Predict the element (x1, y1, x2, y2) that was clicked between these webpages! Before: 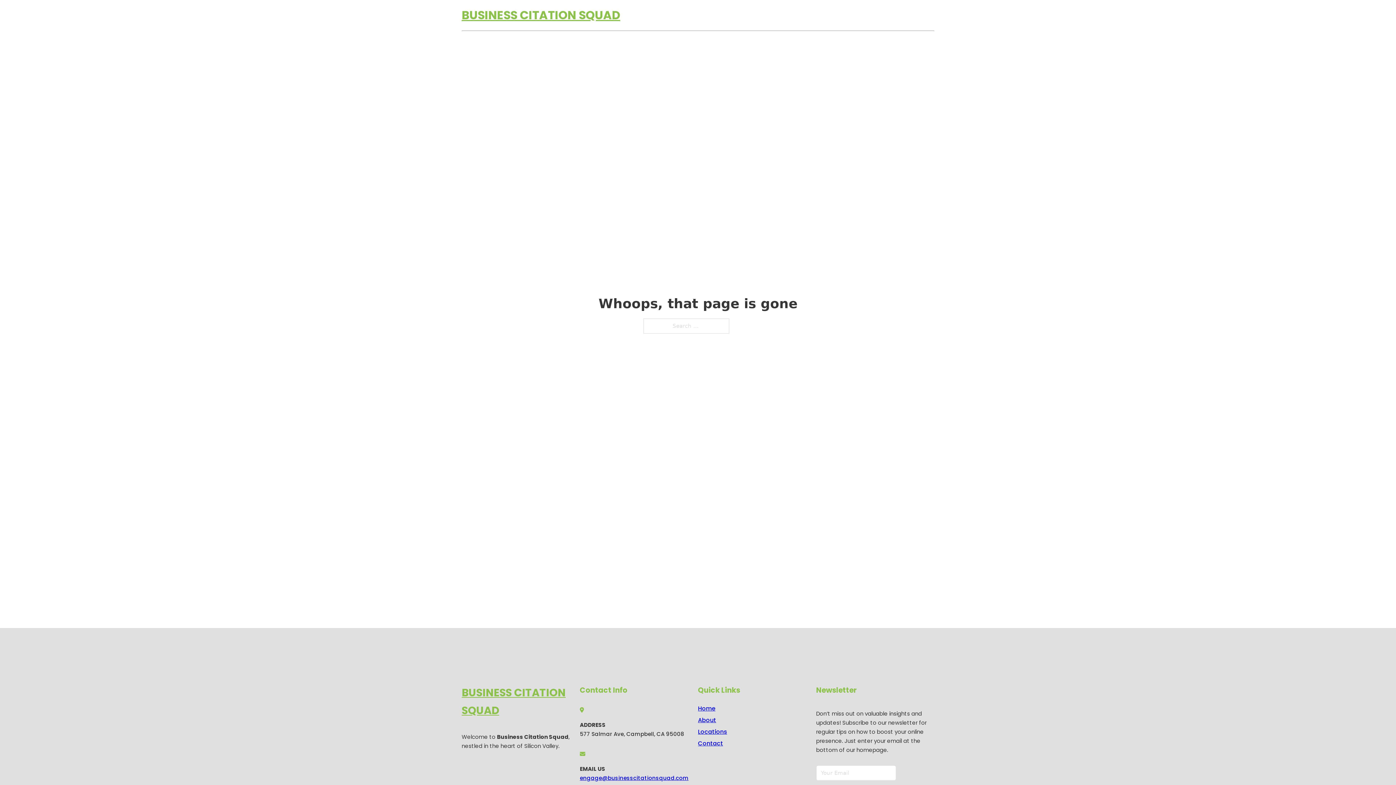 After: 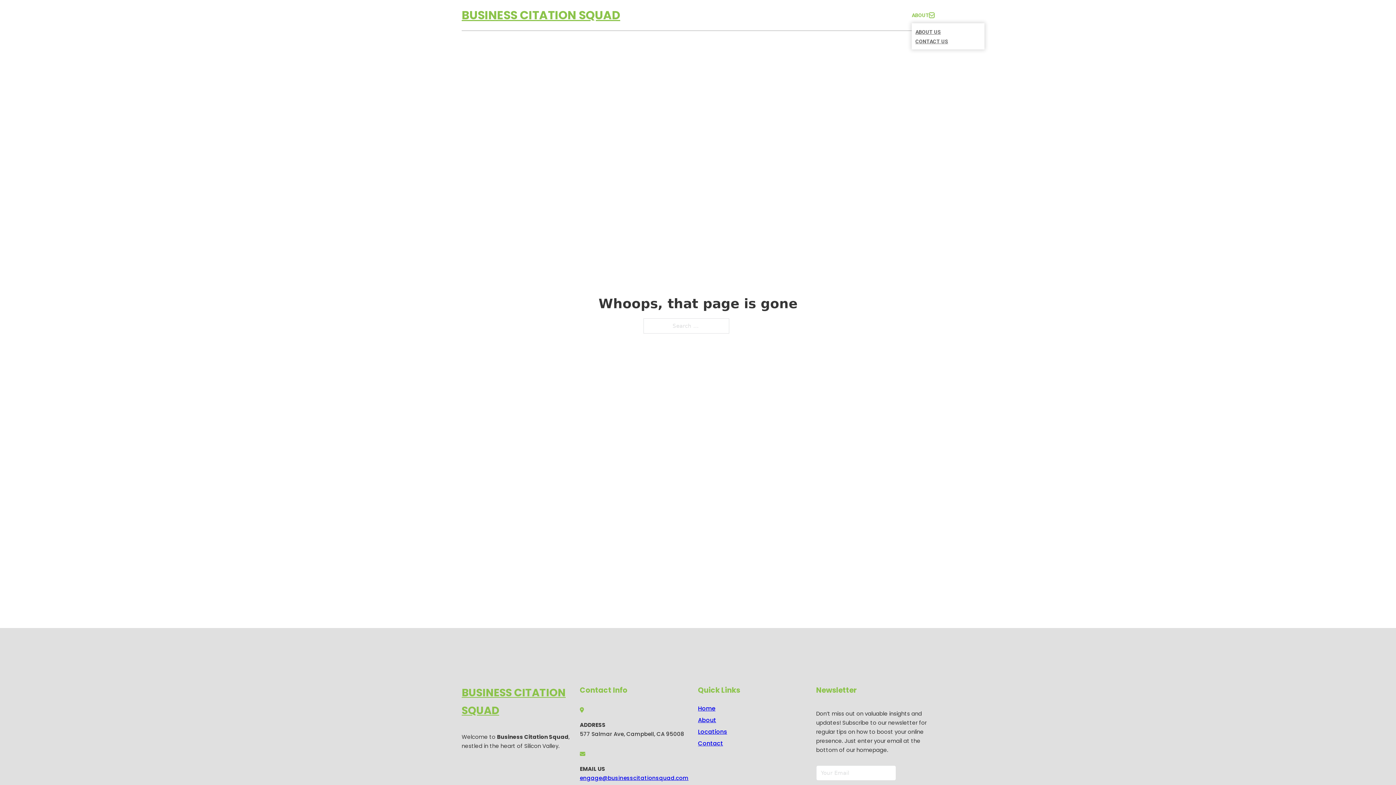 Action: label: Toggle dropdown bbox: (929, 12, 934, 17)